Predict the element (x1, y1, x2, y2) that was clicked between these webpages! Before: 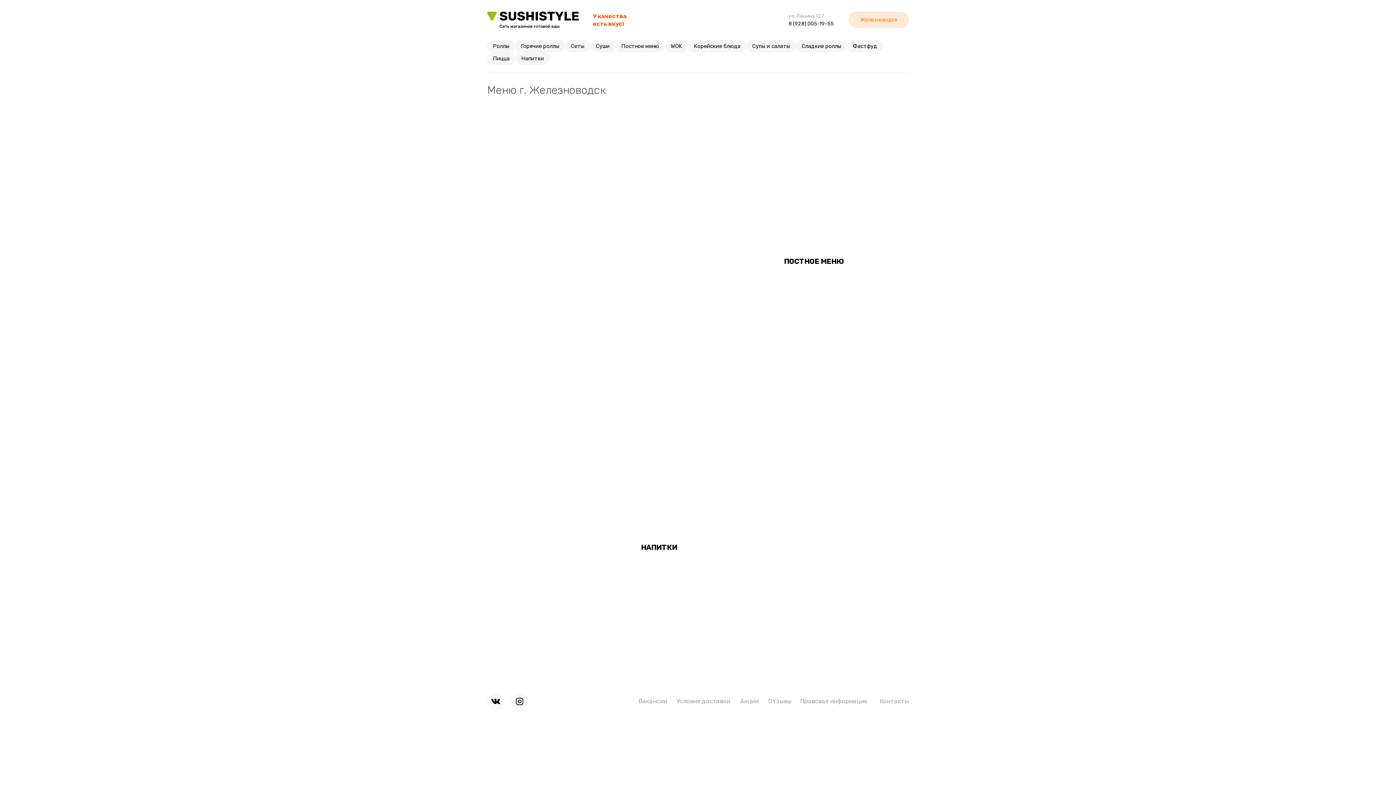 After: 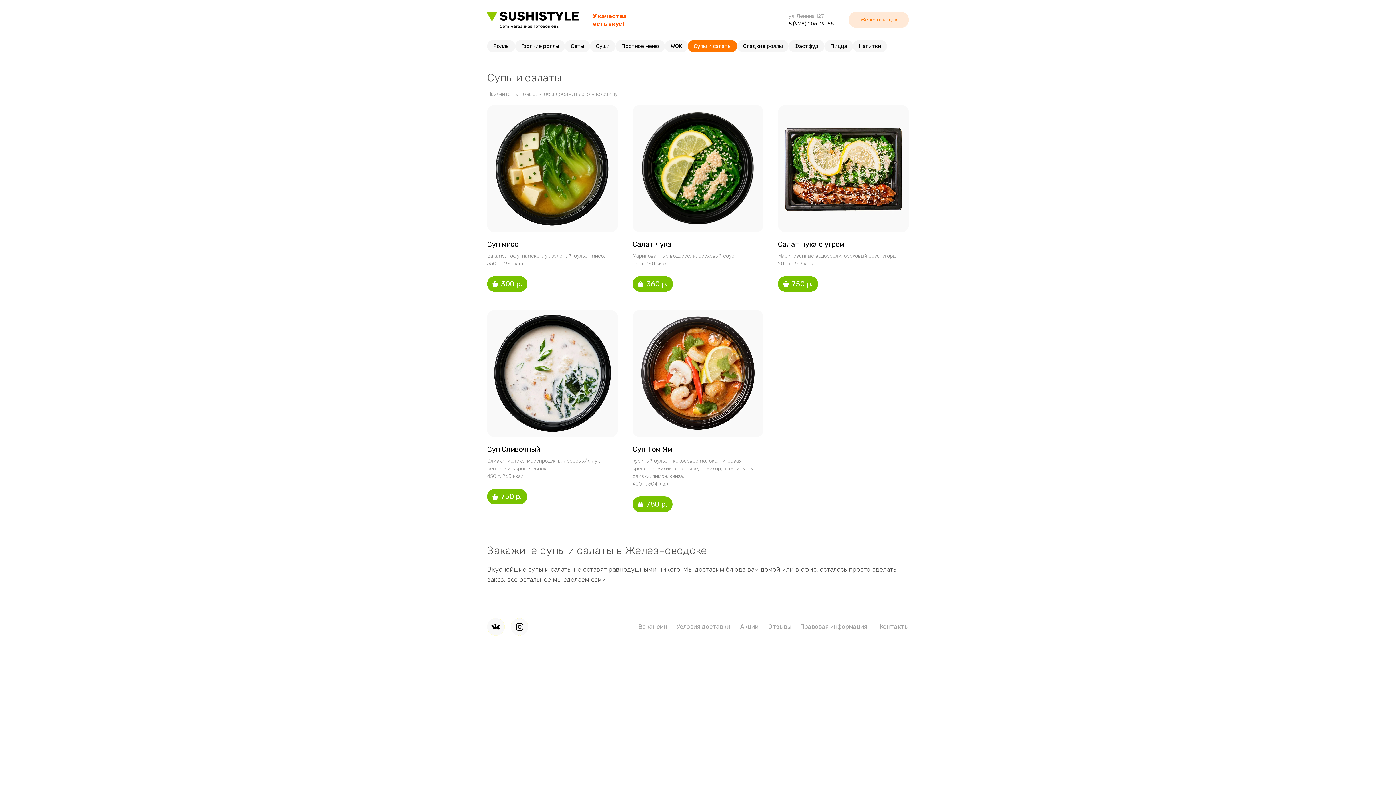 Action: label: Супы и салаты bbox: (746, 40, 796, 52)